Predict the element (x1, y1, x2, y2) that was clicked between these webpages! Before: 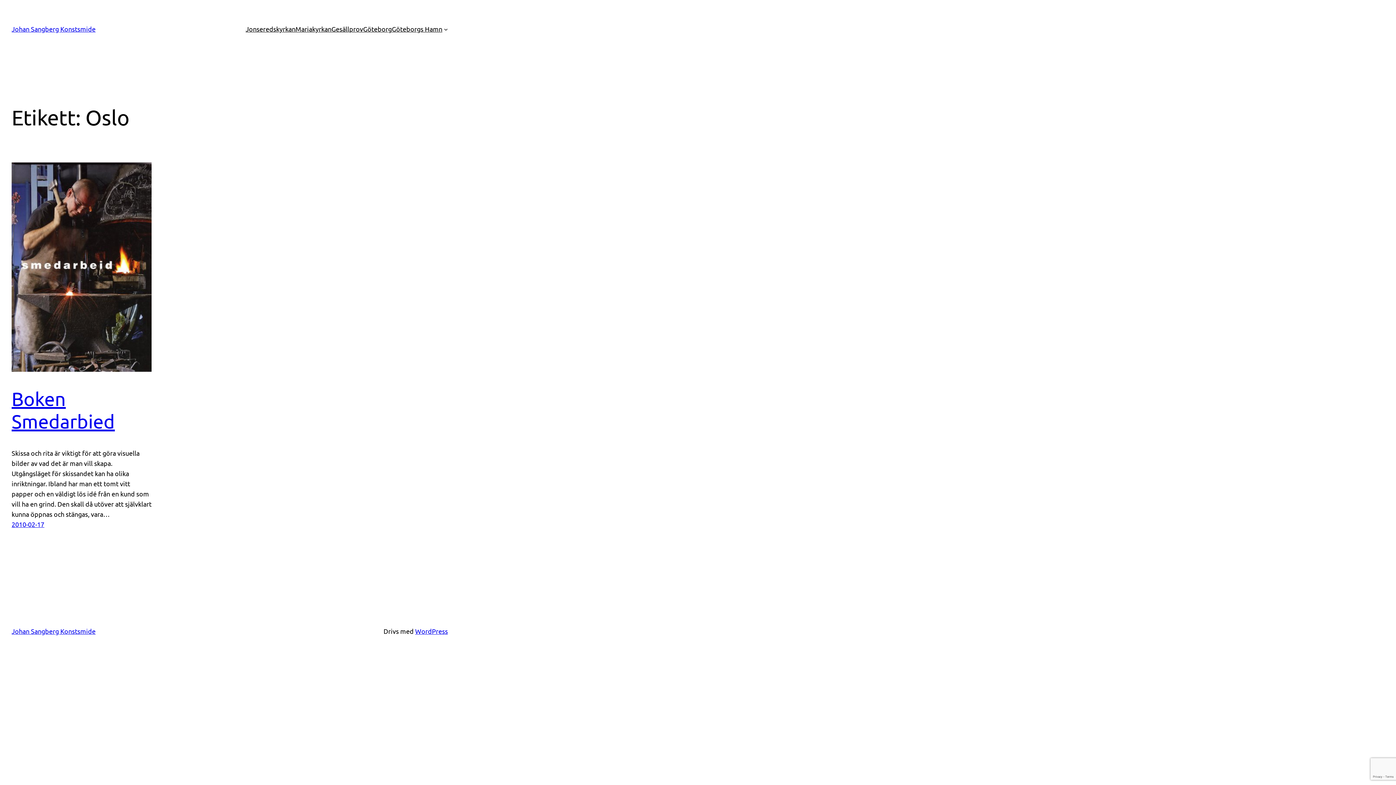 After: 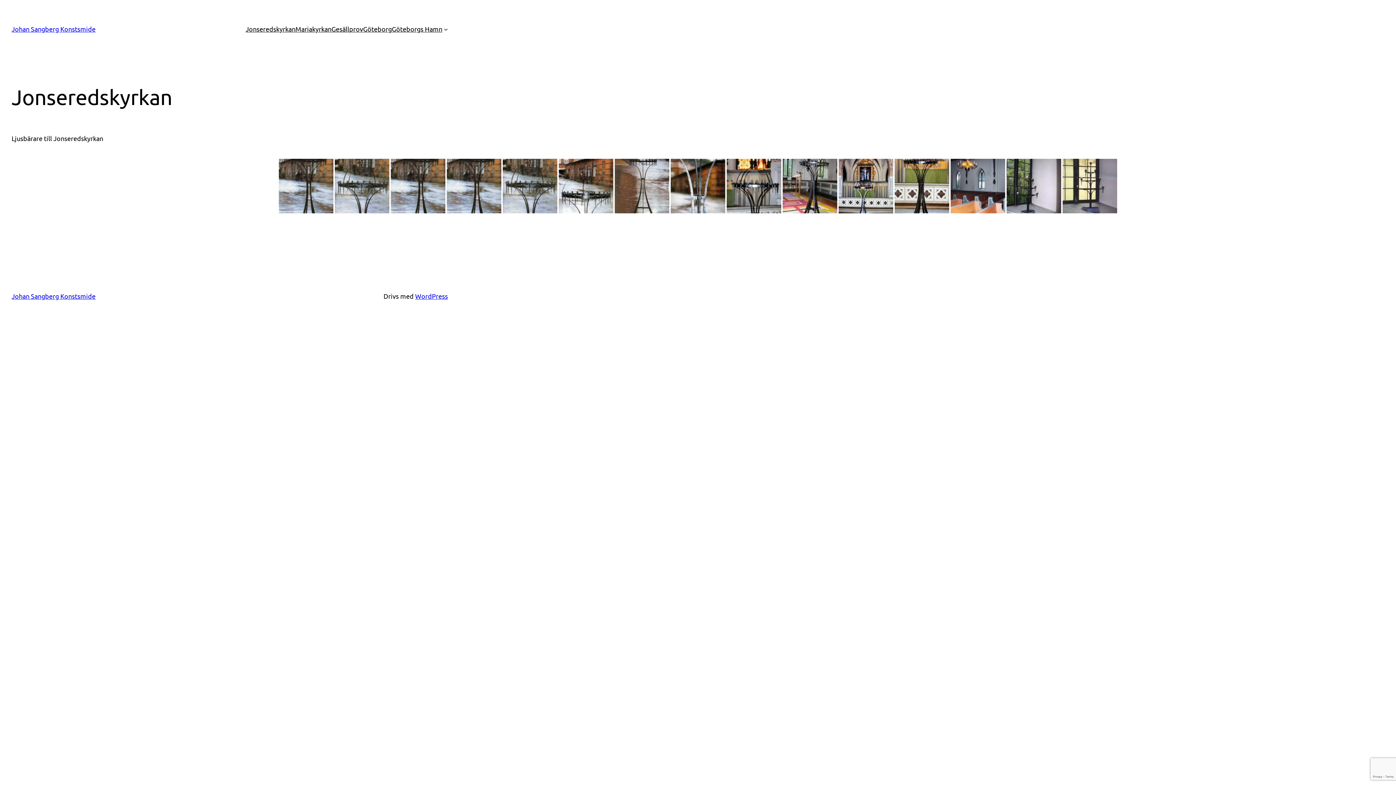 Action: label: Jonseredskyrkan bbox: (245, 24, 295, 34)